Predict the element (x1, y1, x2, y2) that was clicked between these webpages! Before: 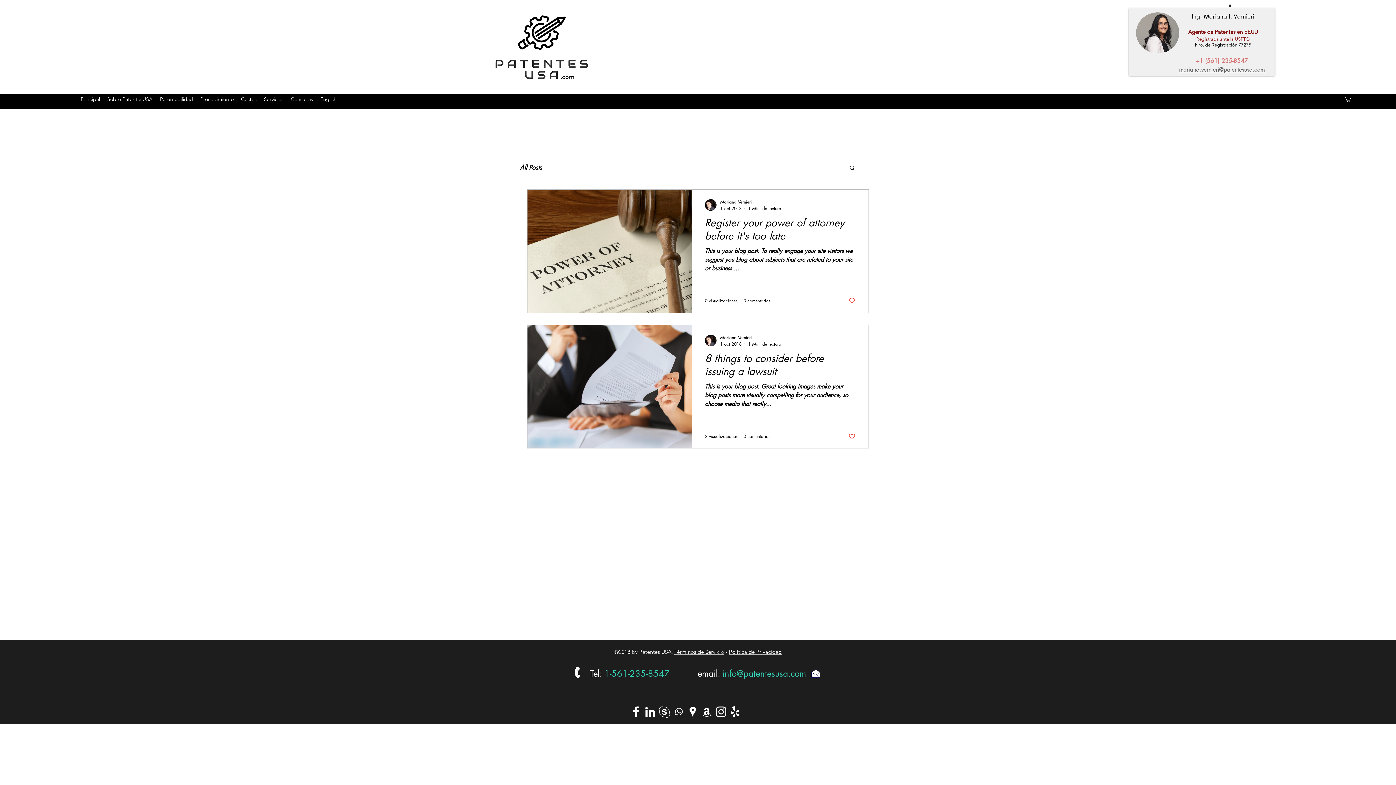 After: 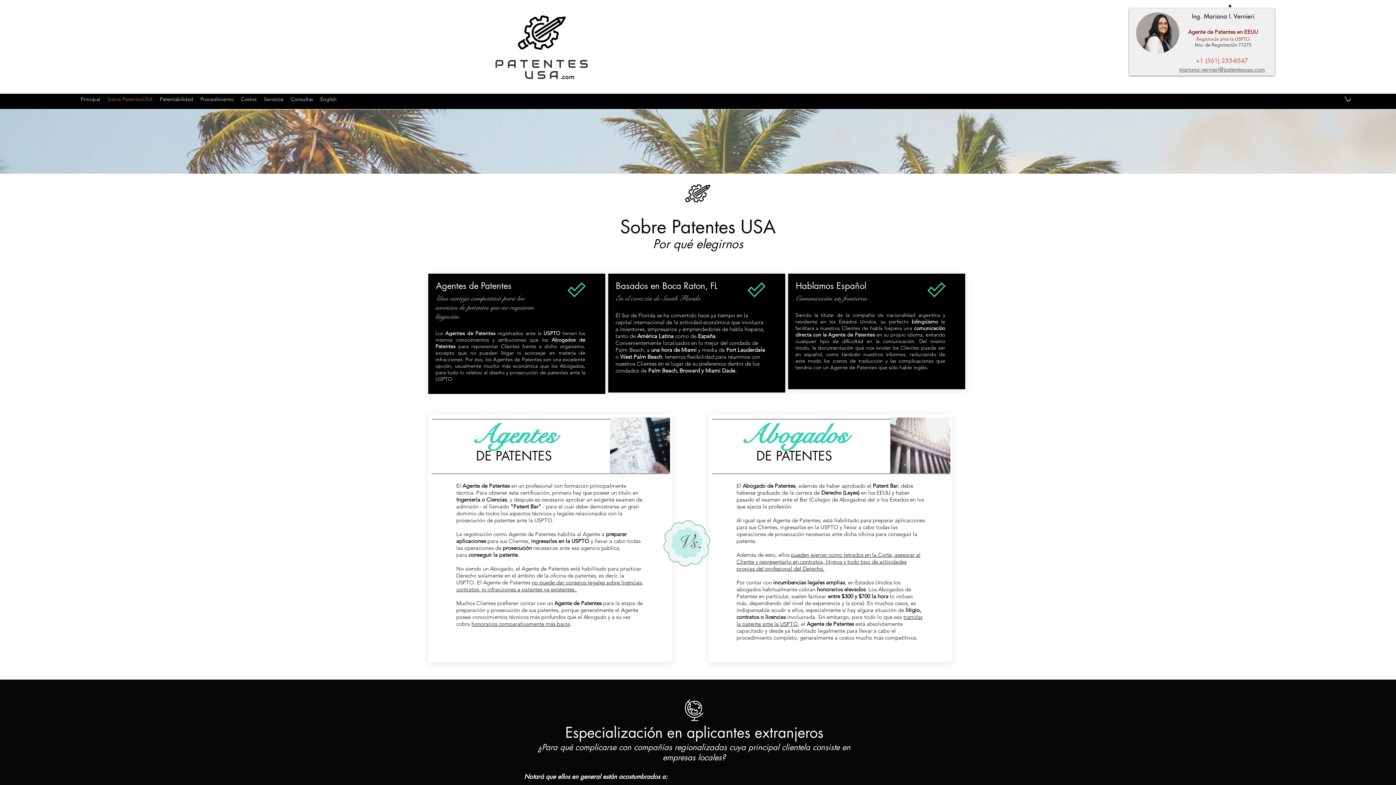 Action: bbox: (103, 93, 156, 104) label: Sobre PatentesUSA